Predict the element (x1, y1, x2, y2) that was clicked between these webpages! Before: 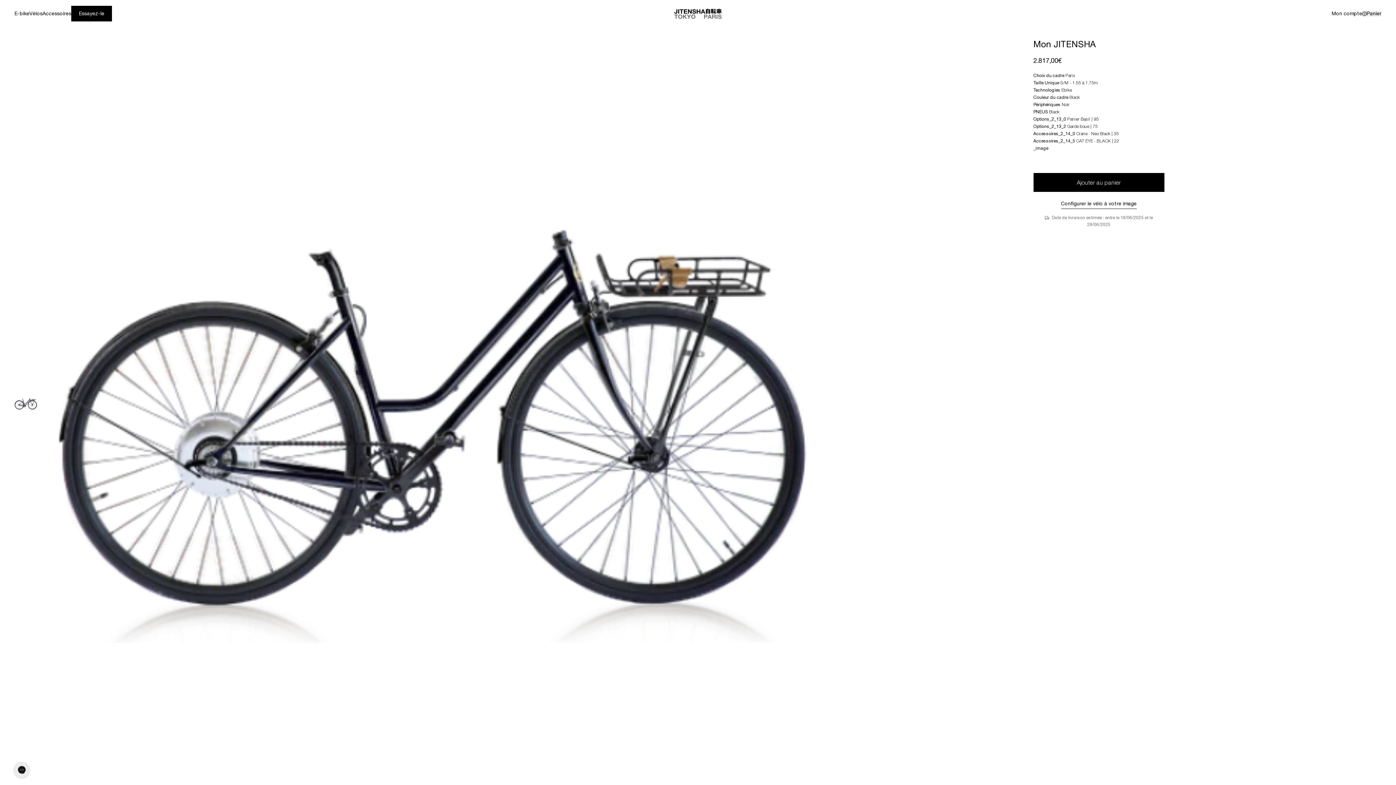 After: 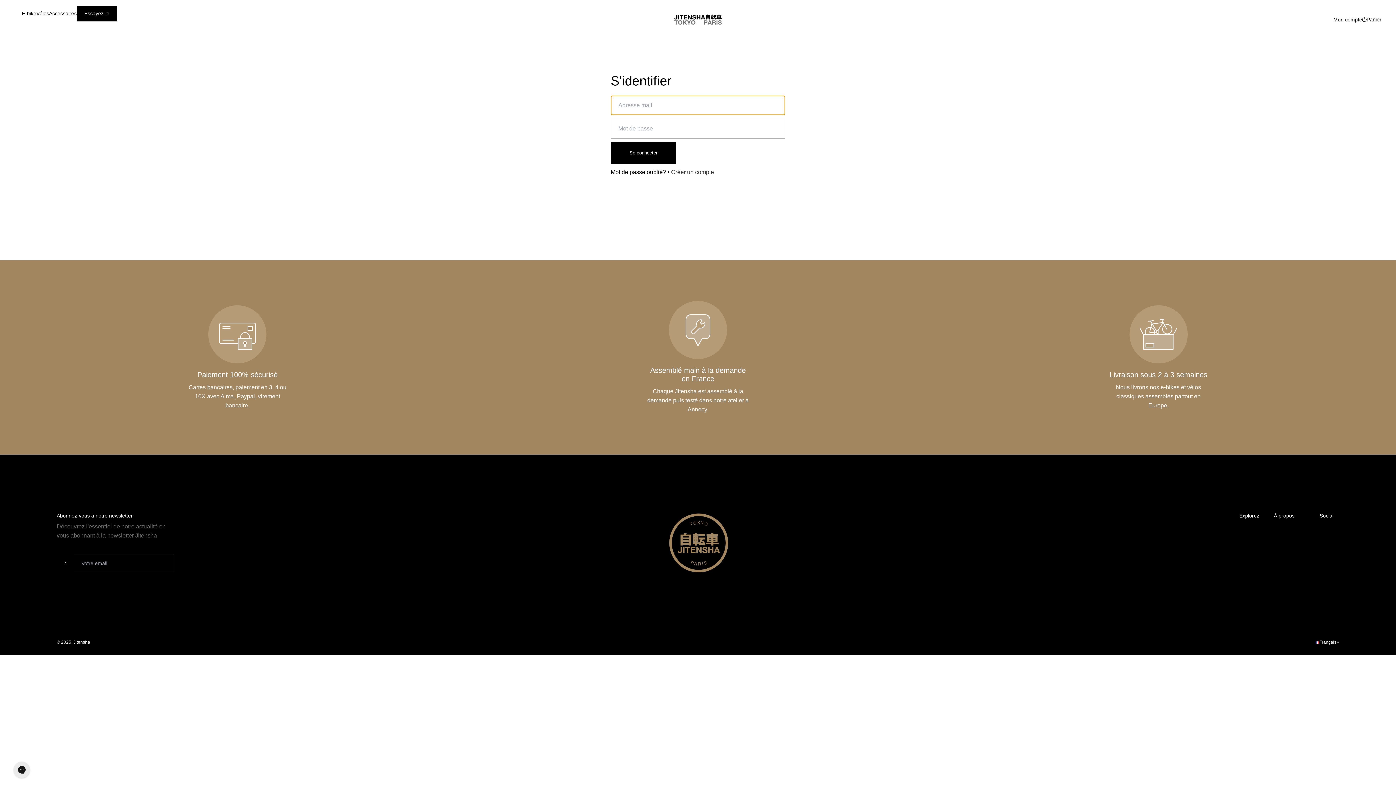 Action: label: Mon compte bbox: (1332, 10, 1362, 16)